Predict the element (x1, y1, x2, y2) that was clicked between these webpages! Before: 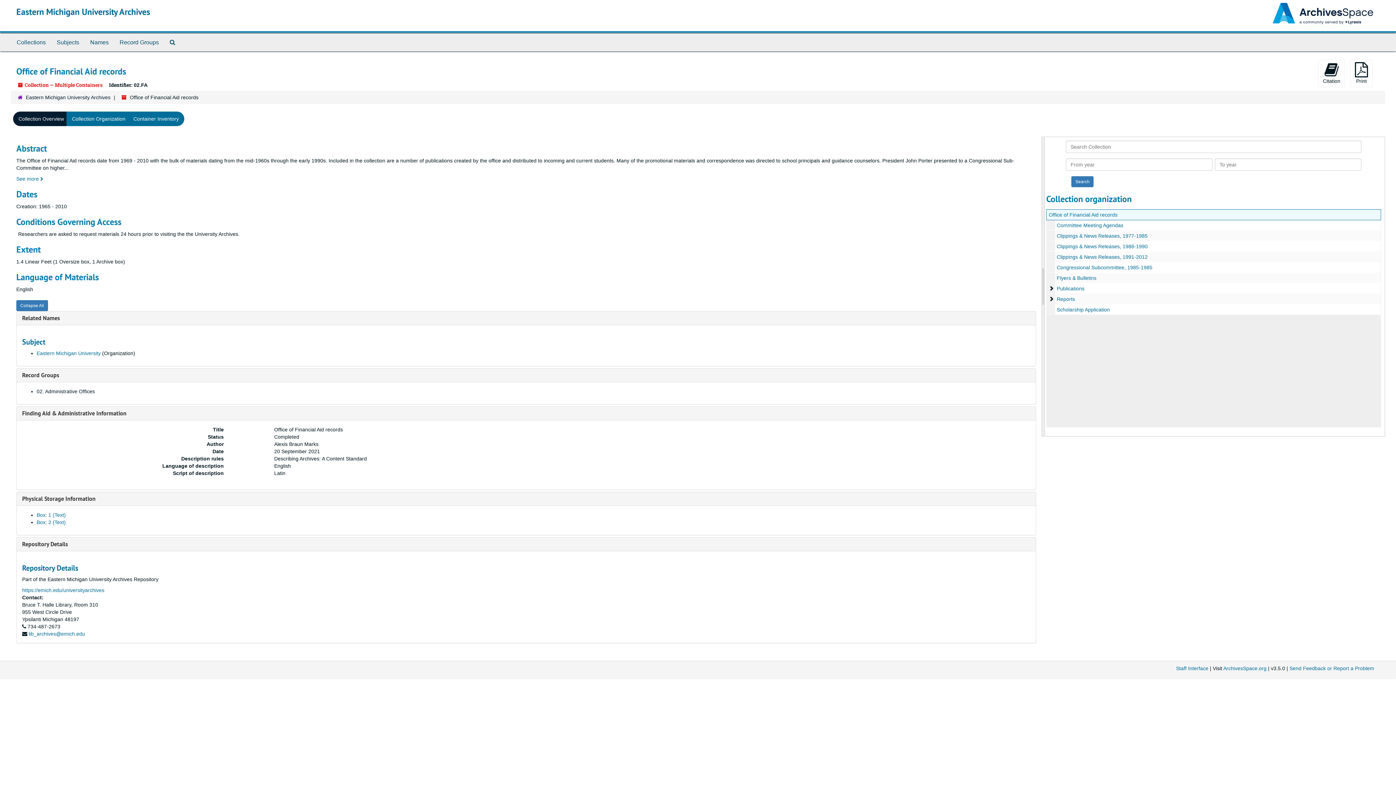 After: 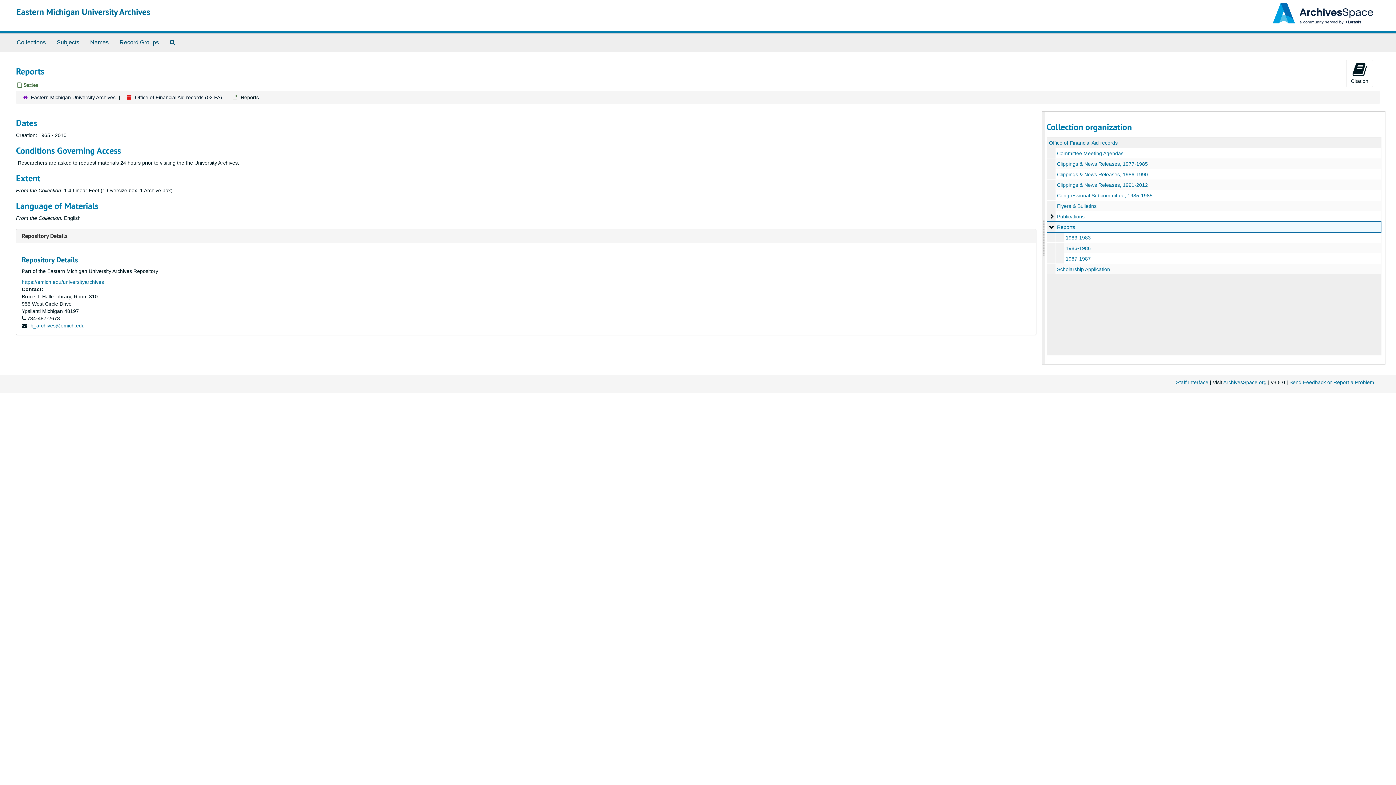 Action: bbox: (1057, 296, 1075, 302) label: Reports